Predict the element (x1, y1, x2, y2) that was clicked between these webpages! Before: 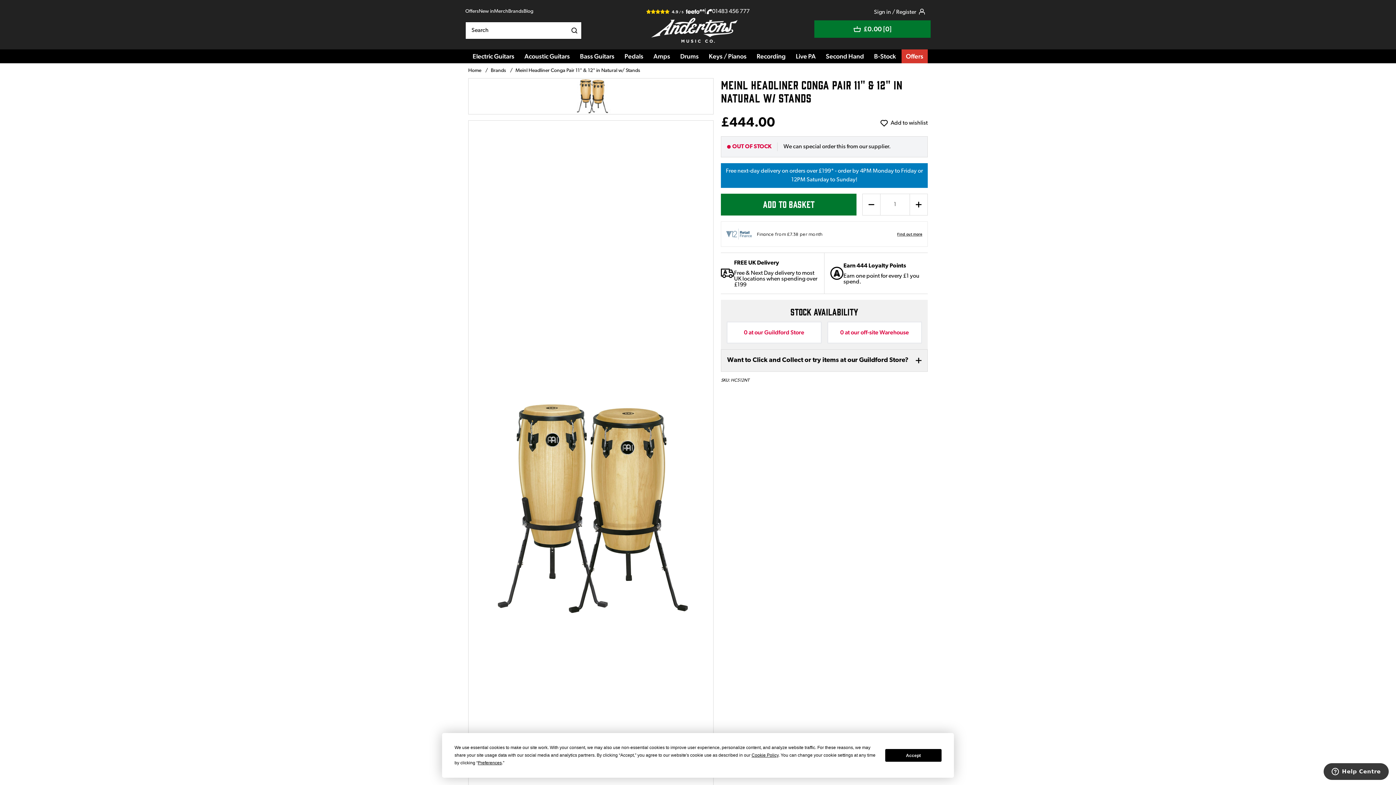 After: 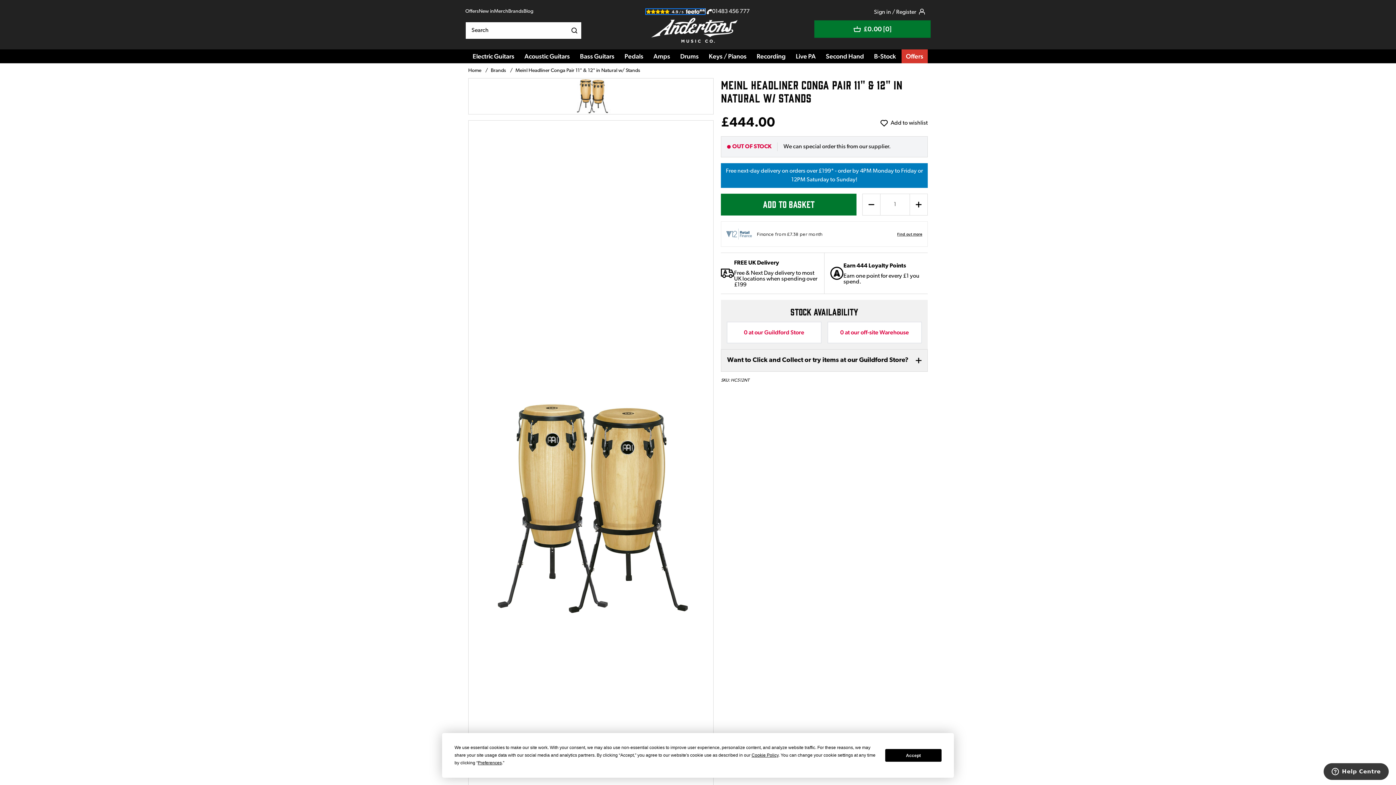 Action: bbox: (646, 9, 704, 13)